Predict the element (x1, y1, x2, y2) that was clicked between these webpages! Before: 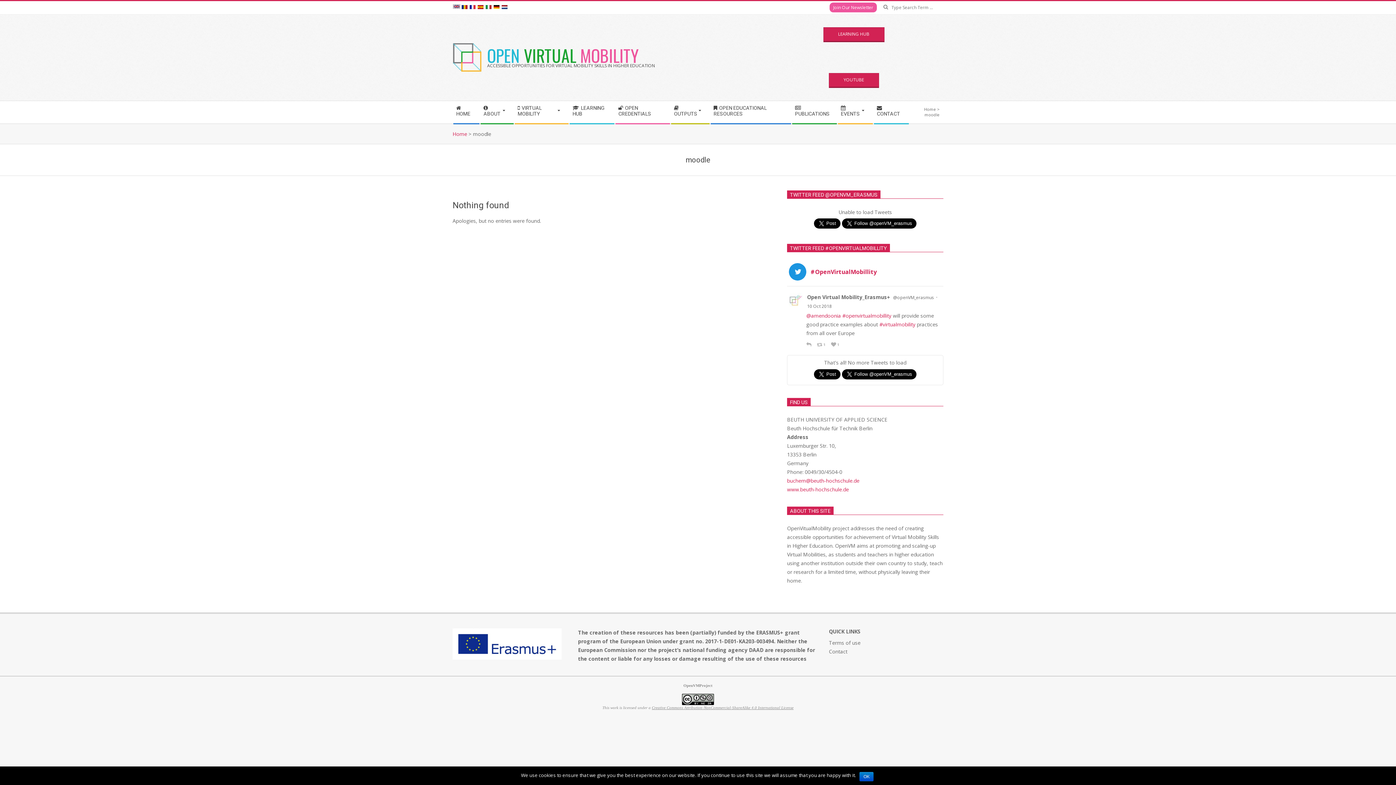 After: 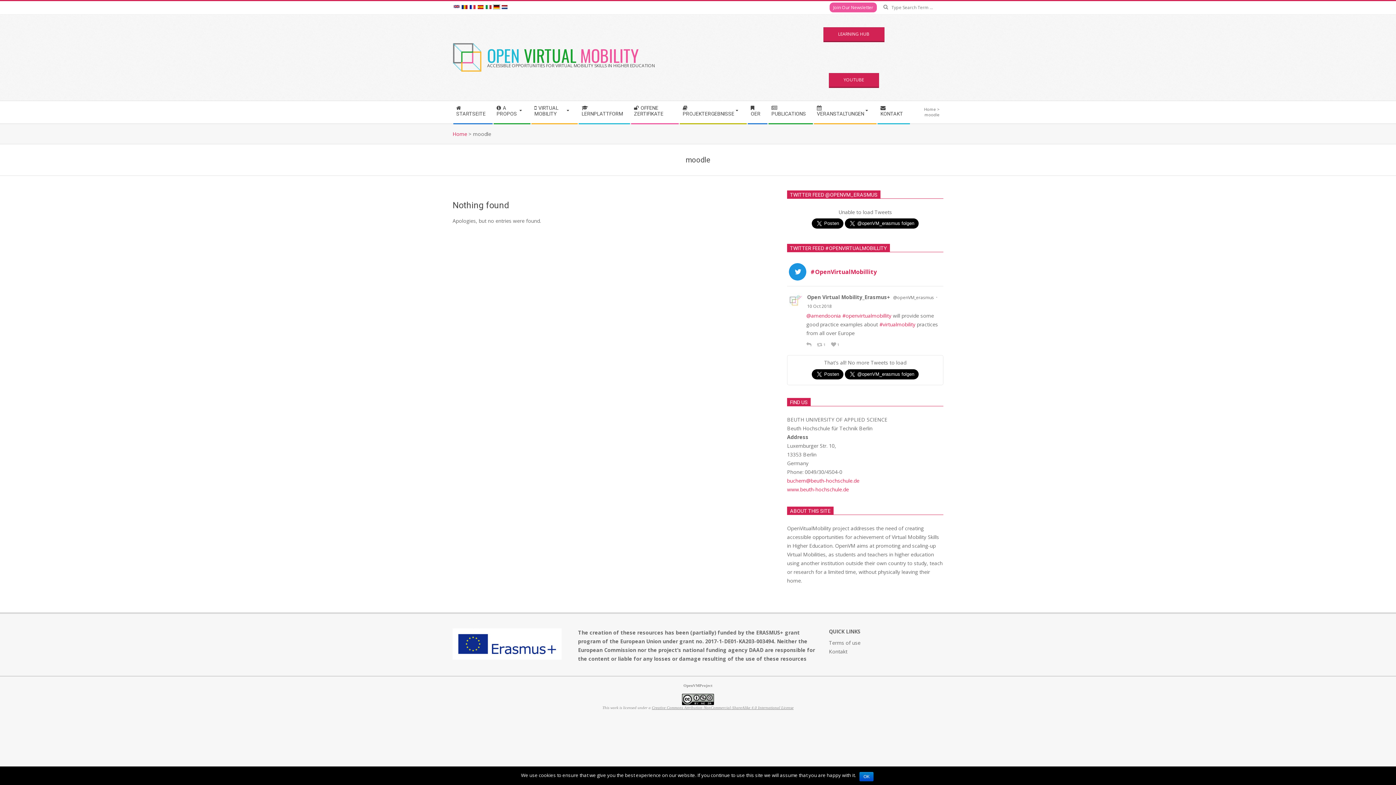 Action: bbox: (492, 4, 500, 10)